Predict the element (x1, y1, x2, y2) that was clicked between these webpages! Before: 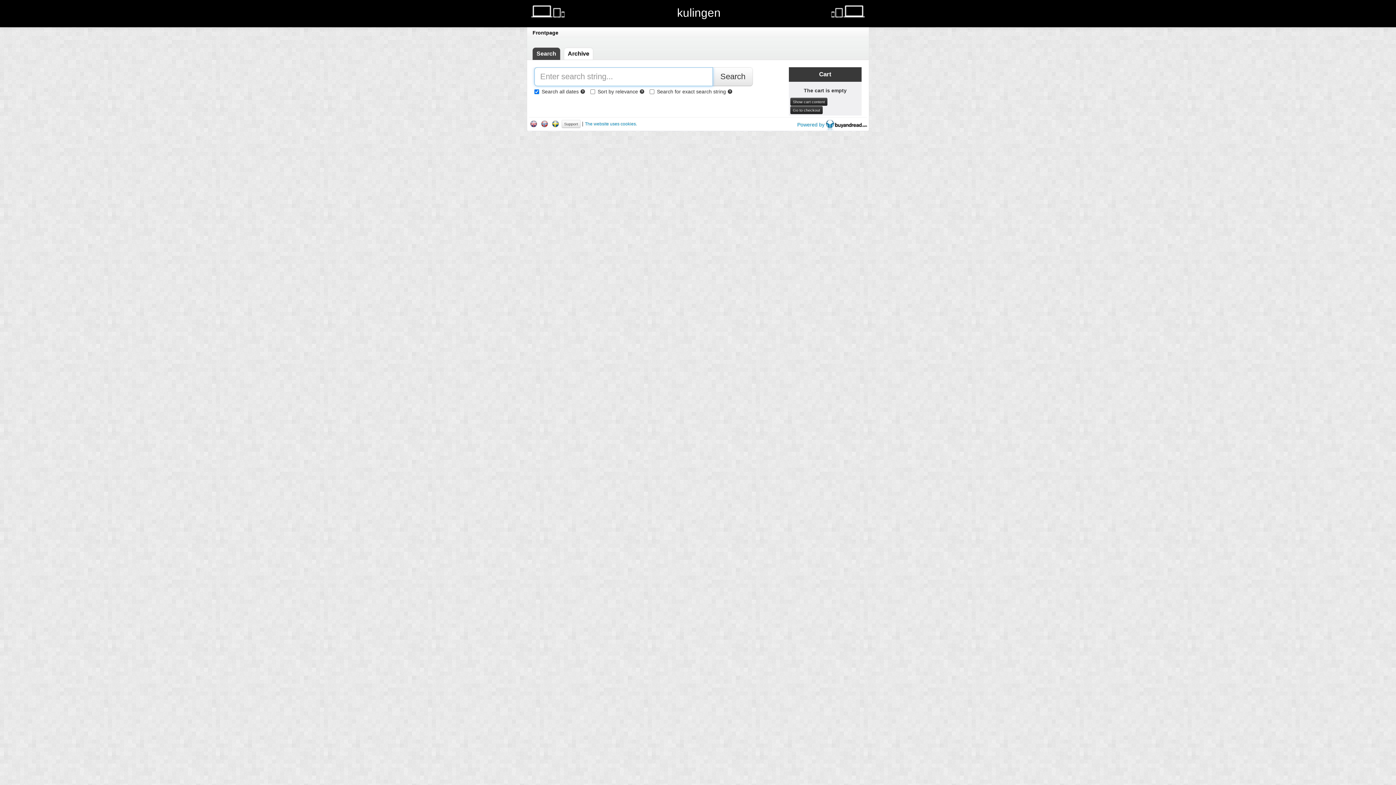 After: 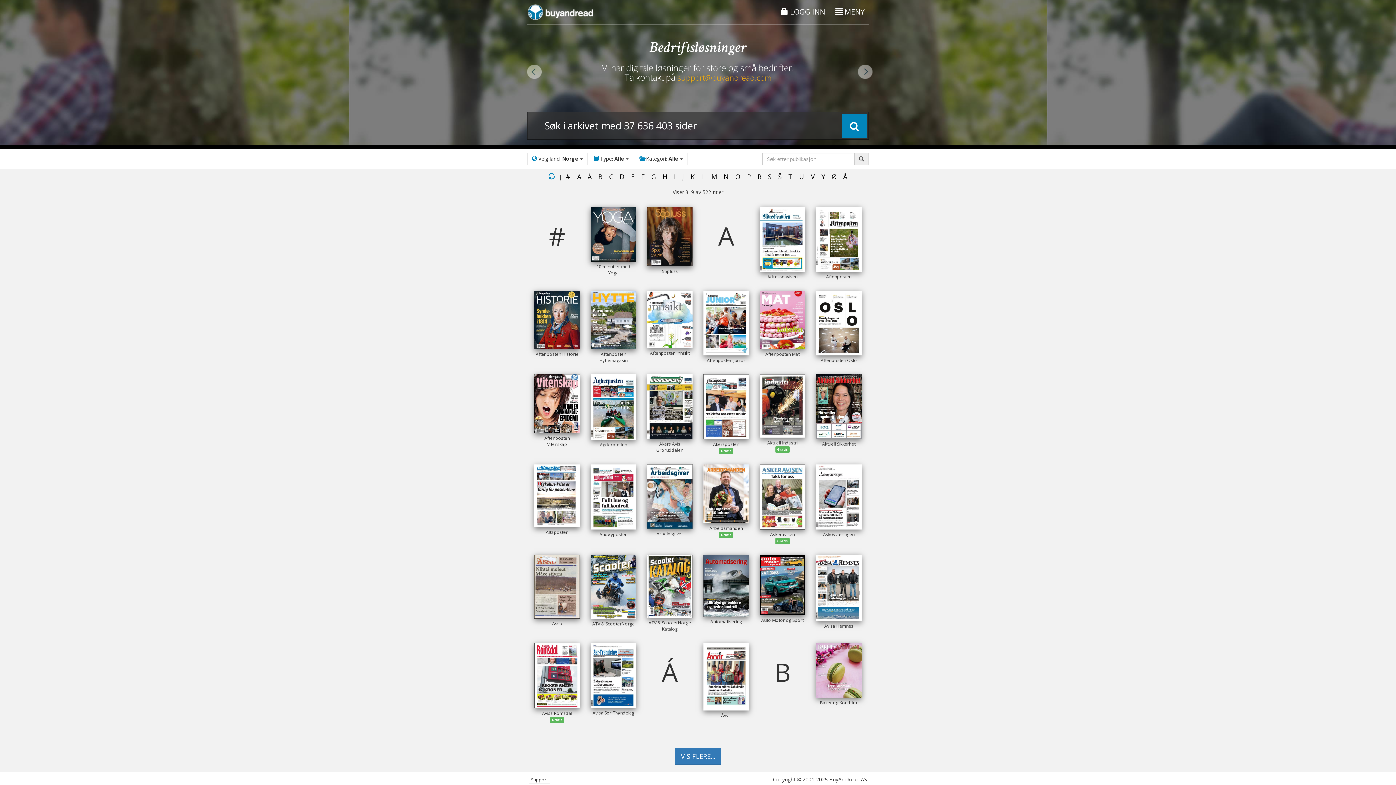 Action: bbox: (797, 121, 867, 127) label: Powered by 